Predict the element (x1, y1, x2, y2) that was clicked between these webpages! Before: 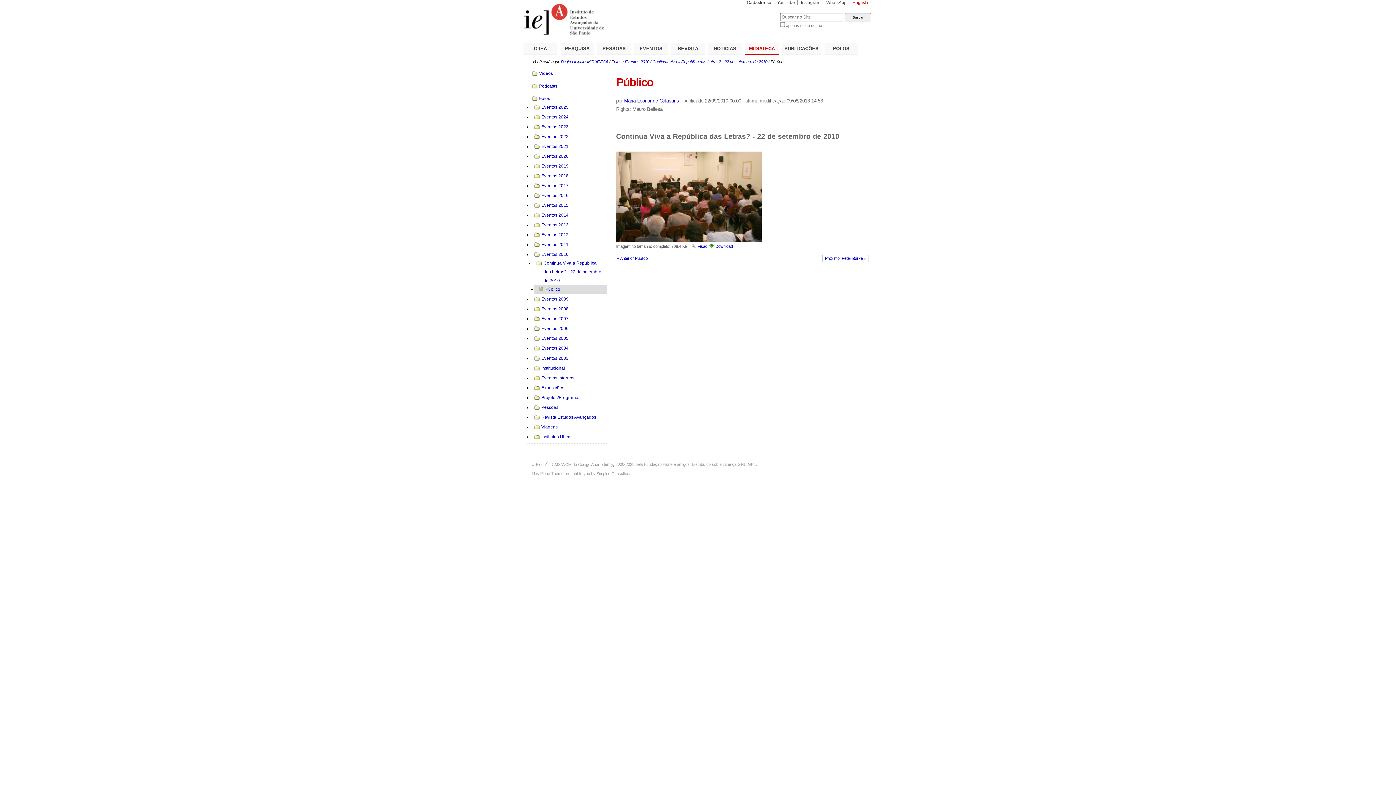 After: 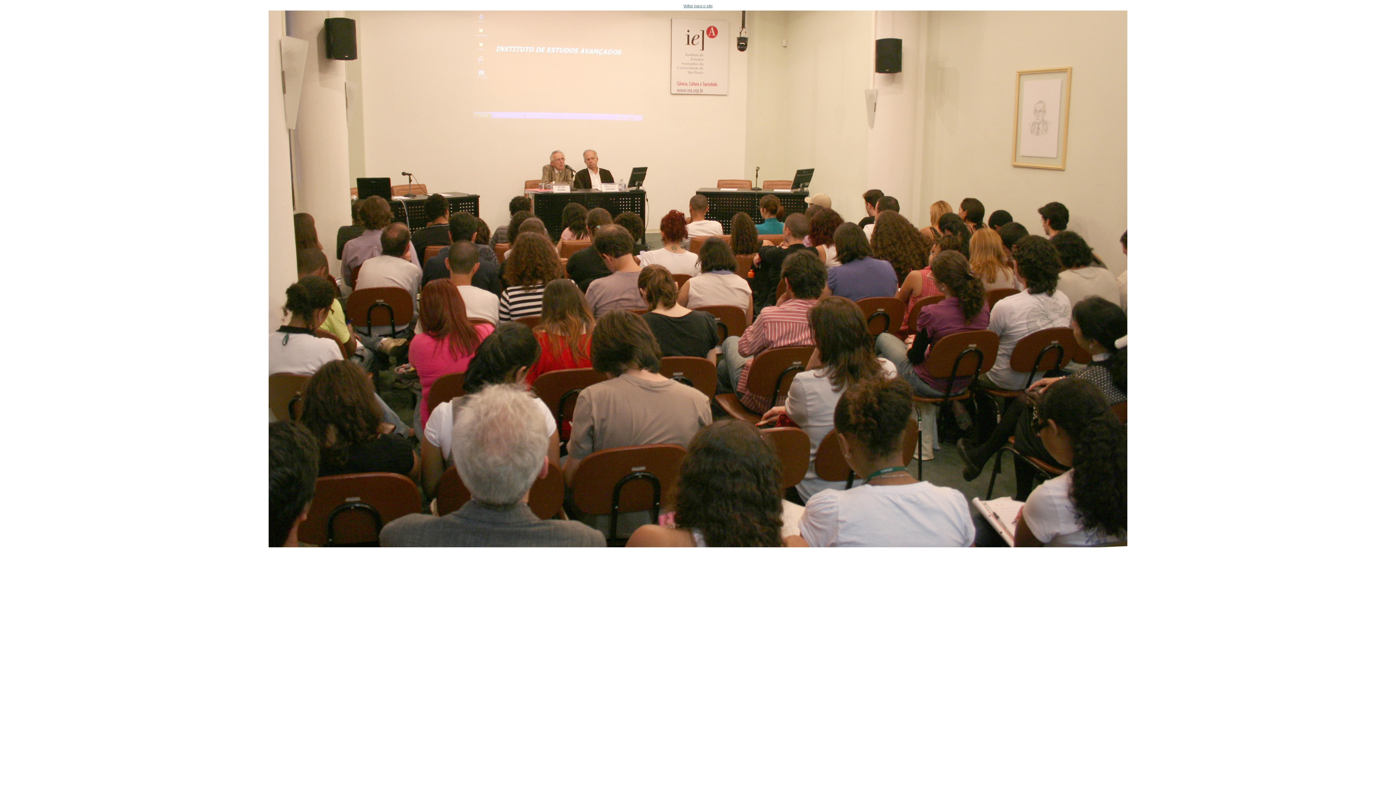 Action: bbox: (690, 244, 708, 248) label:  Visão 